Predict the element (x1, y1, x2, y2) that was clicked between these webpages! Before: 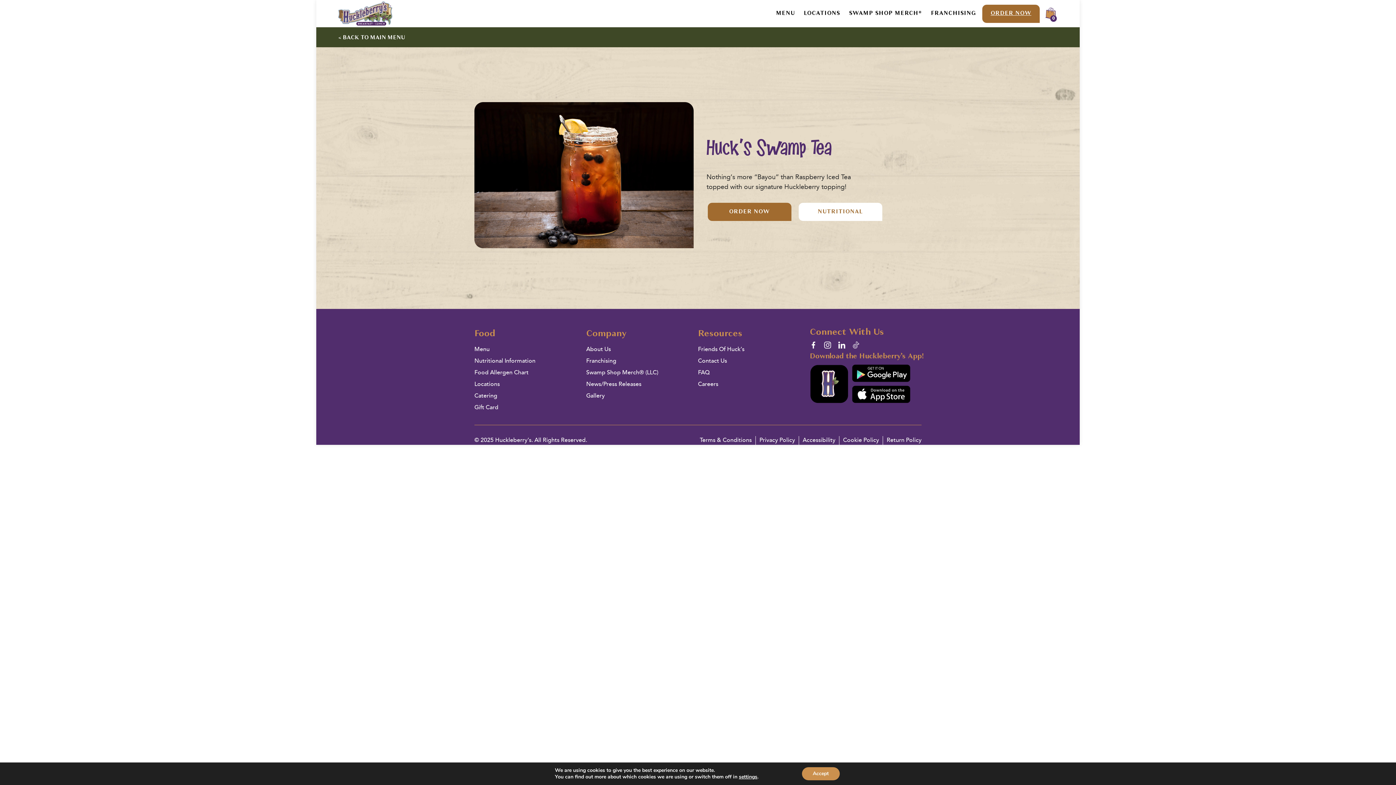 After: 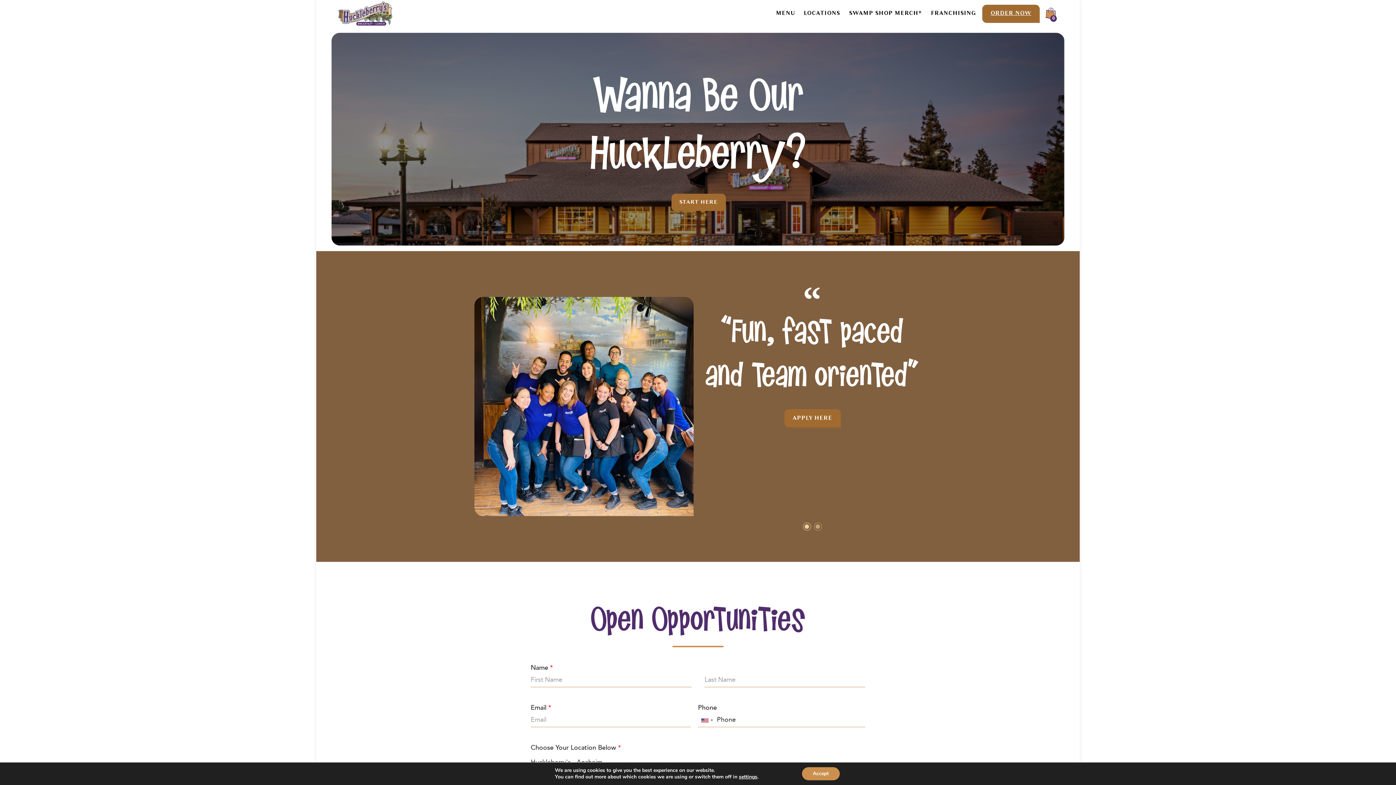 Action: bbox: (698, 380, 718, 389) label: Careers